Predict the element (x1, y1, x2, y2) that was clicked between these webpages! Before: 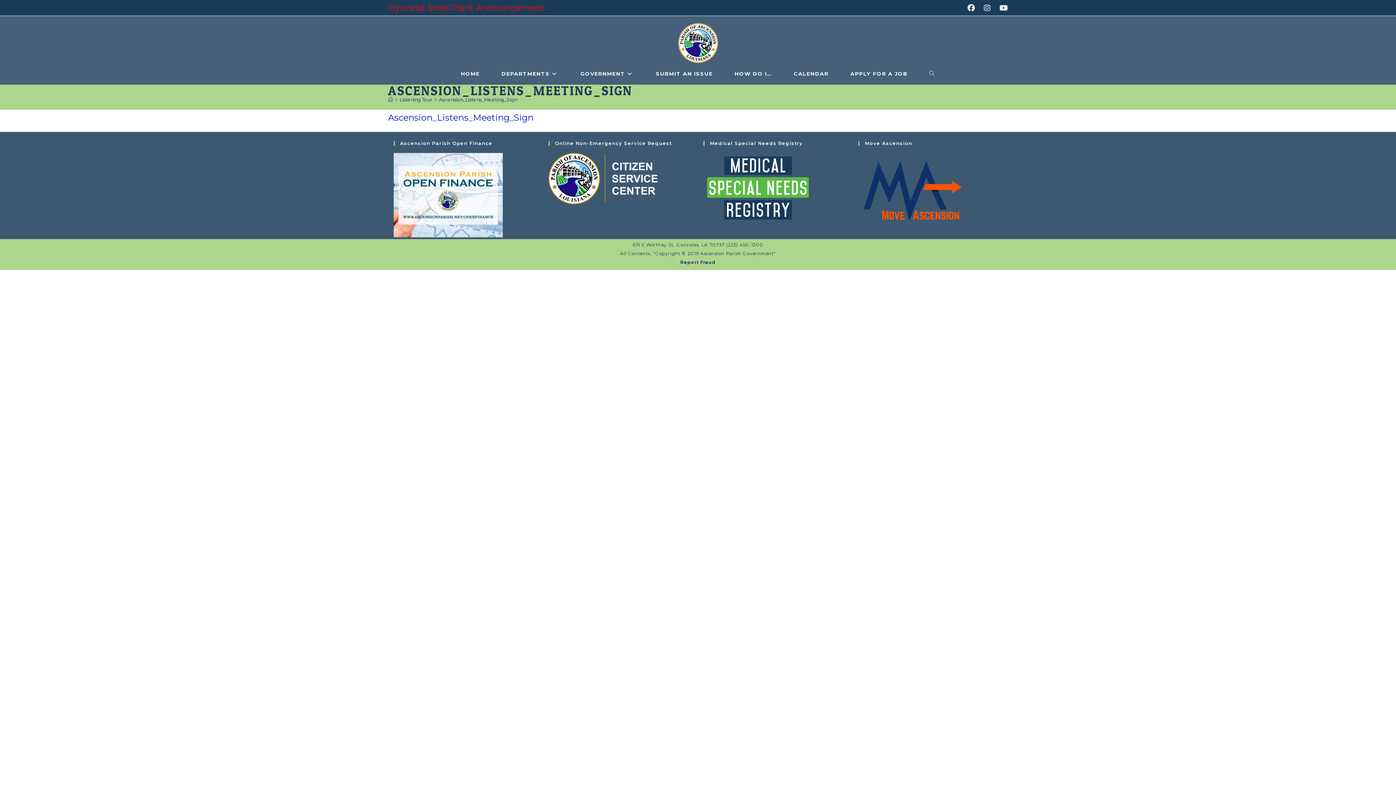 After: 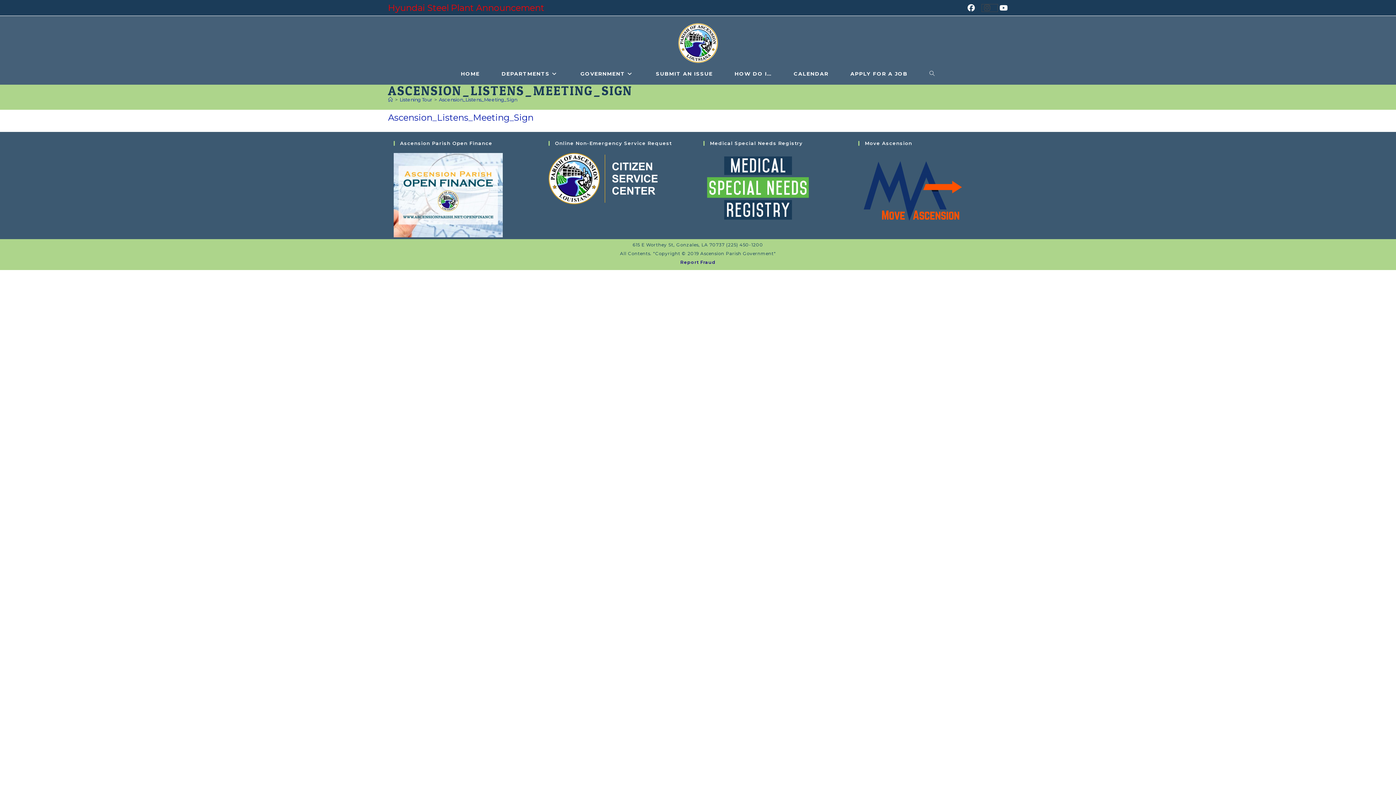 Action: label: Instagram (opens in a new tab) bbox: (982, 4, 997, 11)